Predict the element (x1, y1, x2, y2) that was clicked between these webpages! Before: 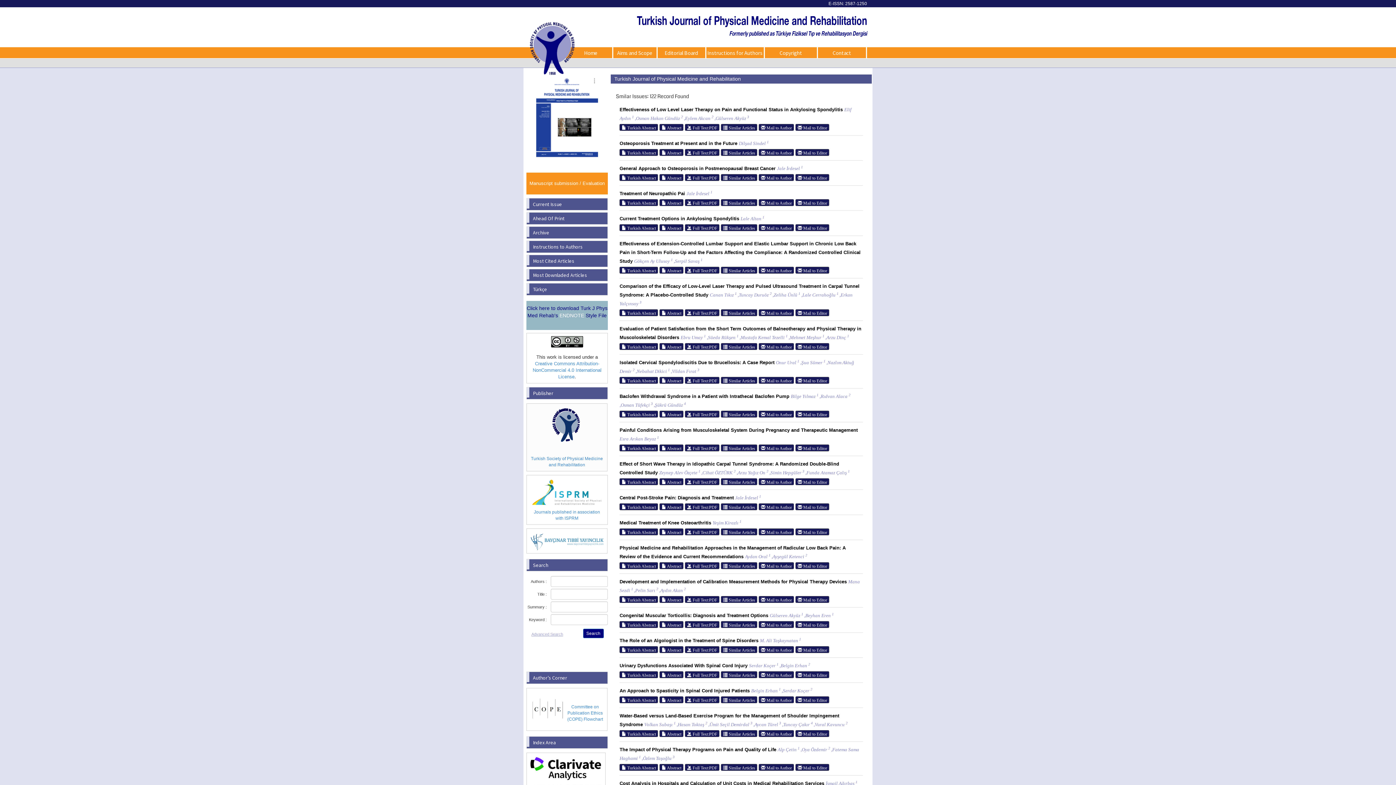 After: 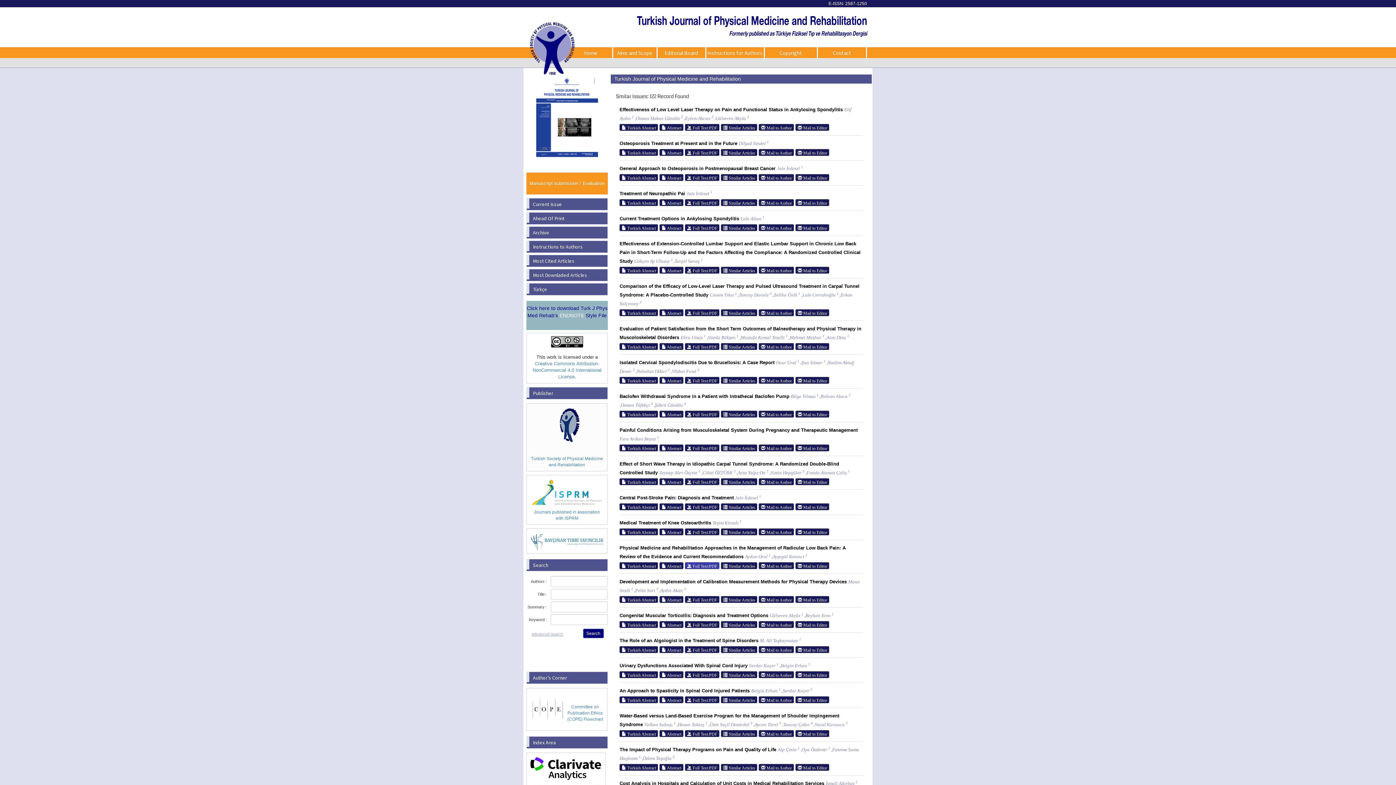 Action: label:  Full Text:PDF bbox: (685, 562, 719, 569)